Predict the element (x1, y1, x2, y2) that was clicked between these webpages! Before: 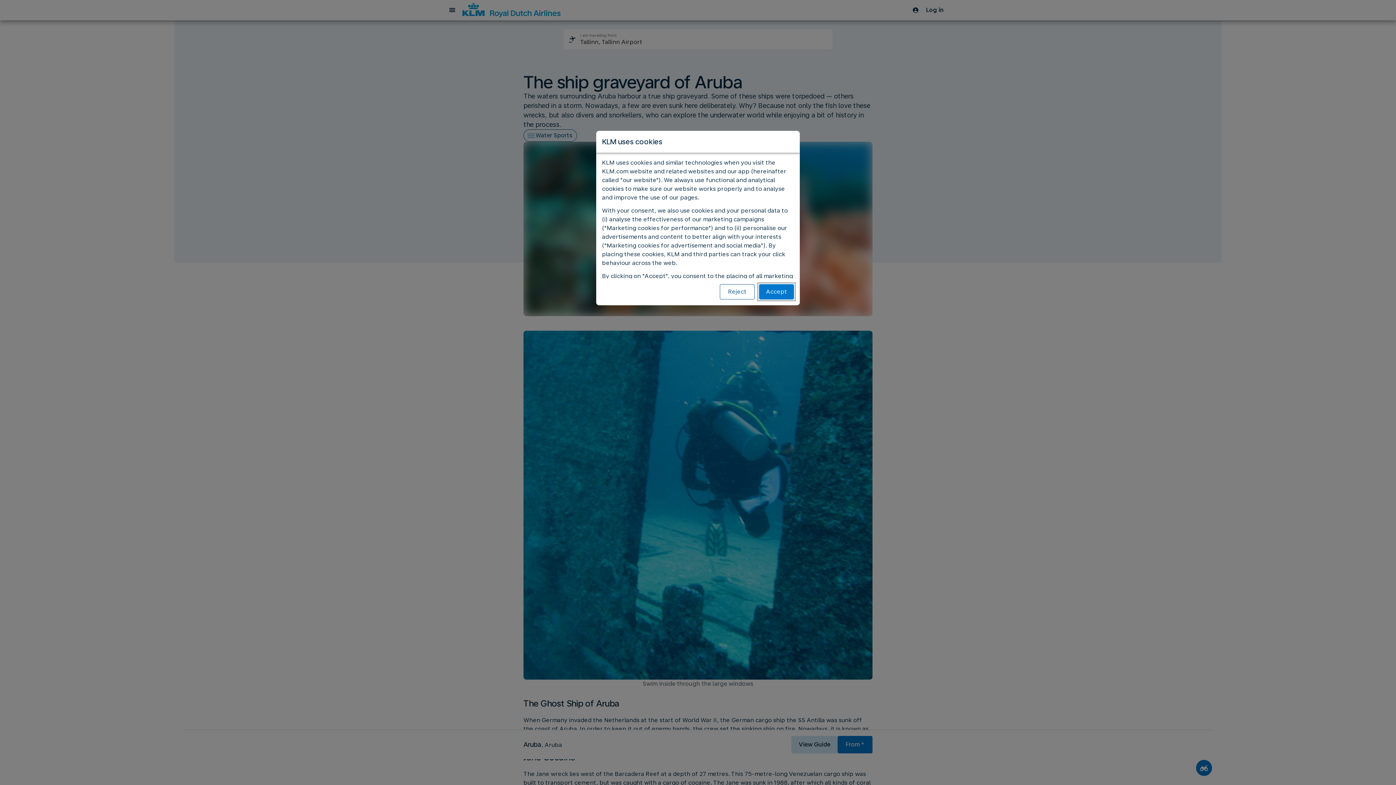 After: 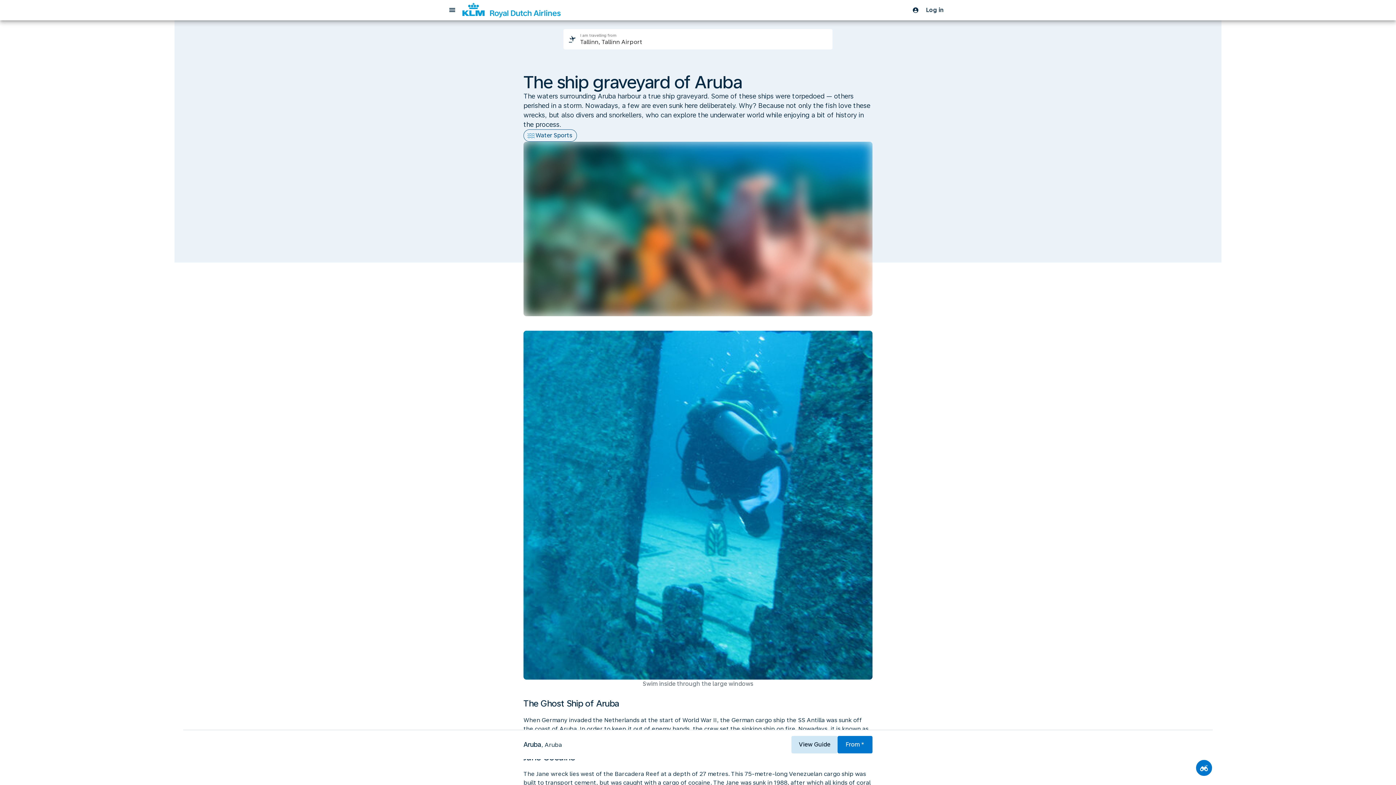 Action: label: Reject bbox: (720, 284, 754, 299)